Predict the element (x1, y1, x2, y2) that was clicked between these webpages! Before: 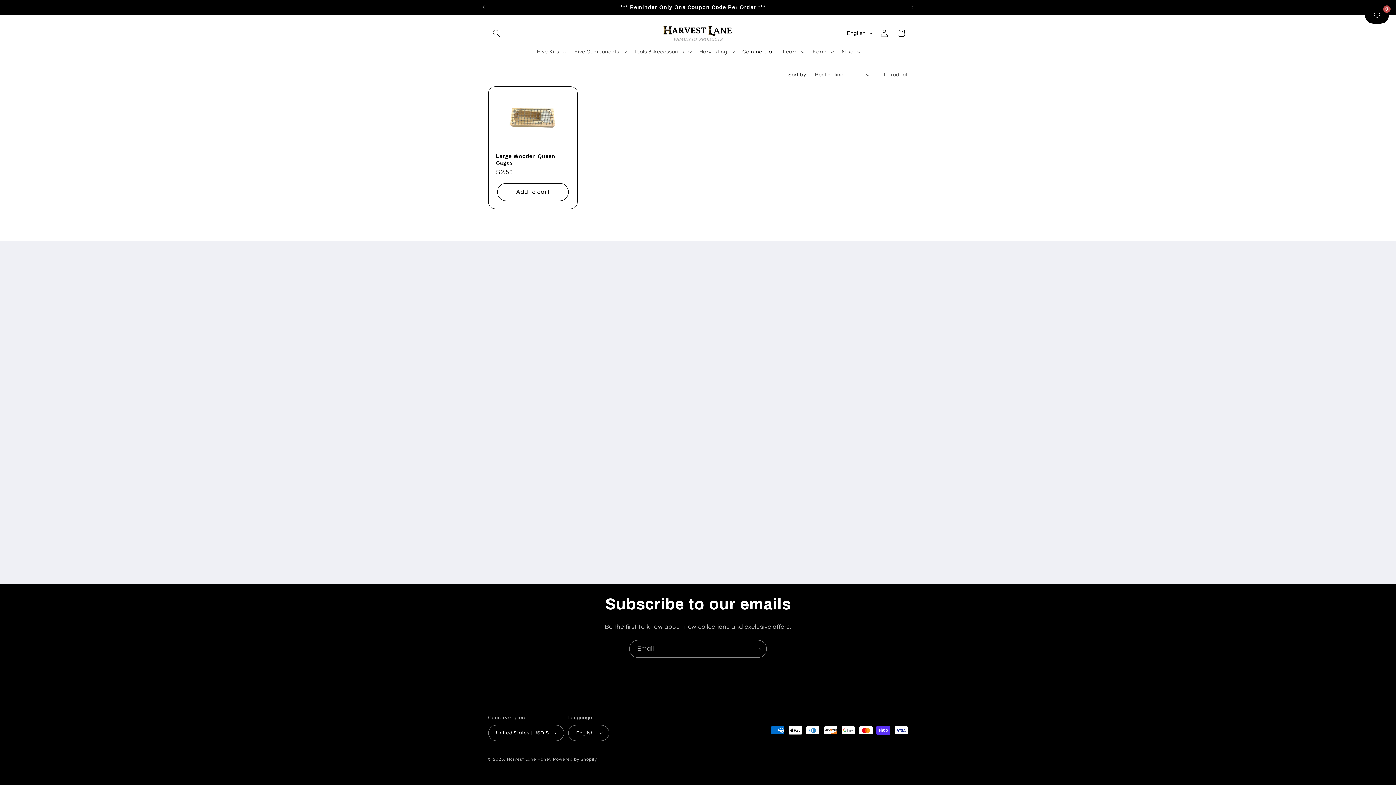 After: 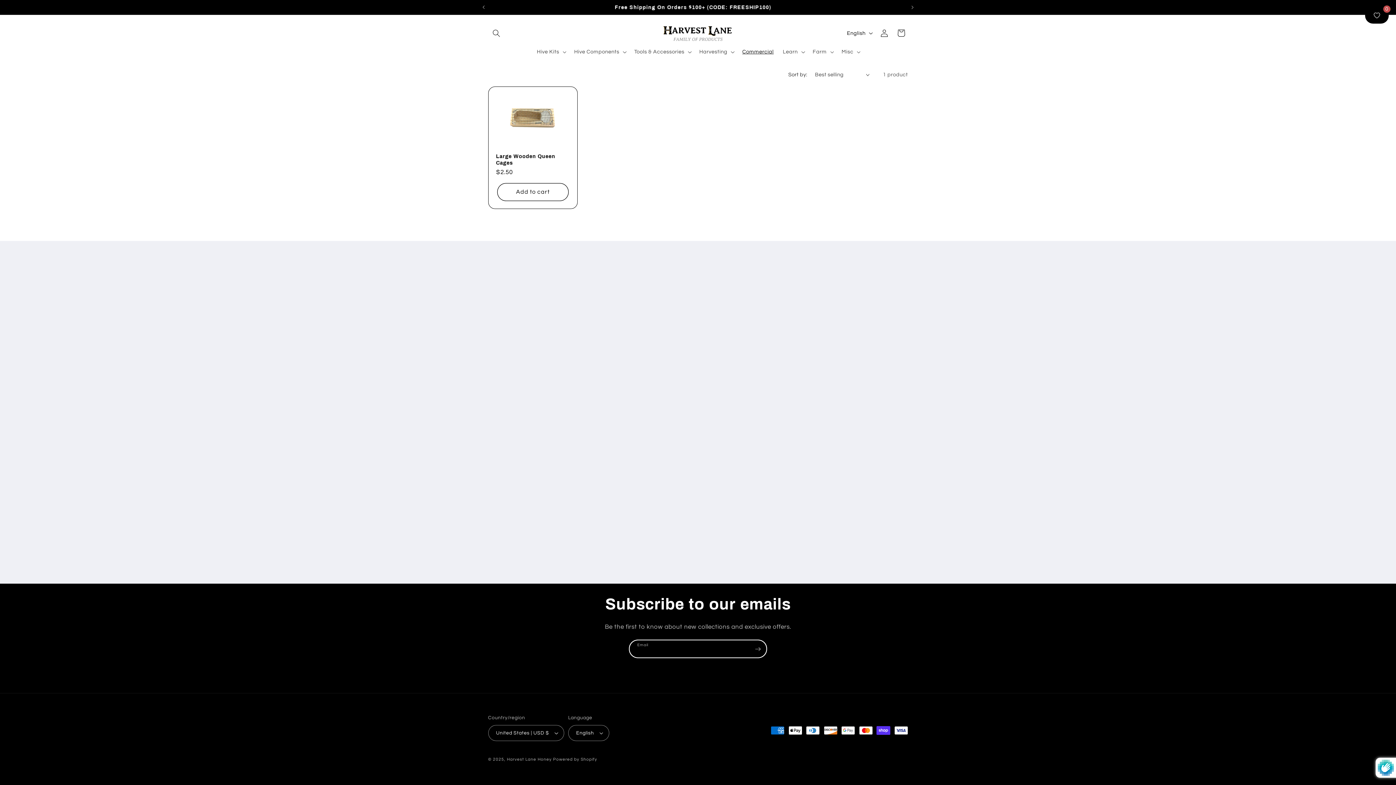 Action: bbox: (749, 640, 766, 658) label: Subscribe